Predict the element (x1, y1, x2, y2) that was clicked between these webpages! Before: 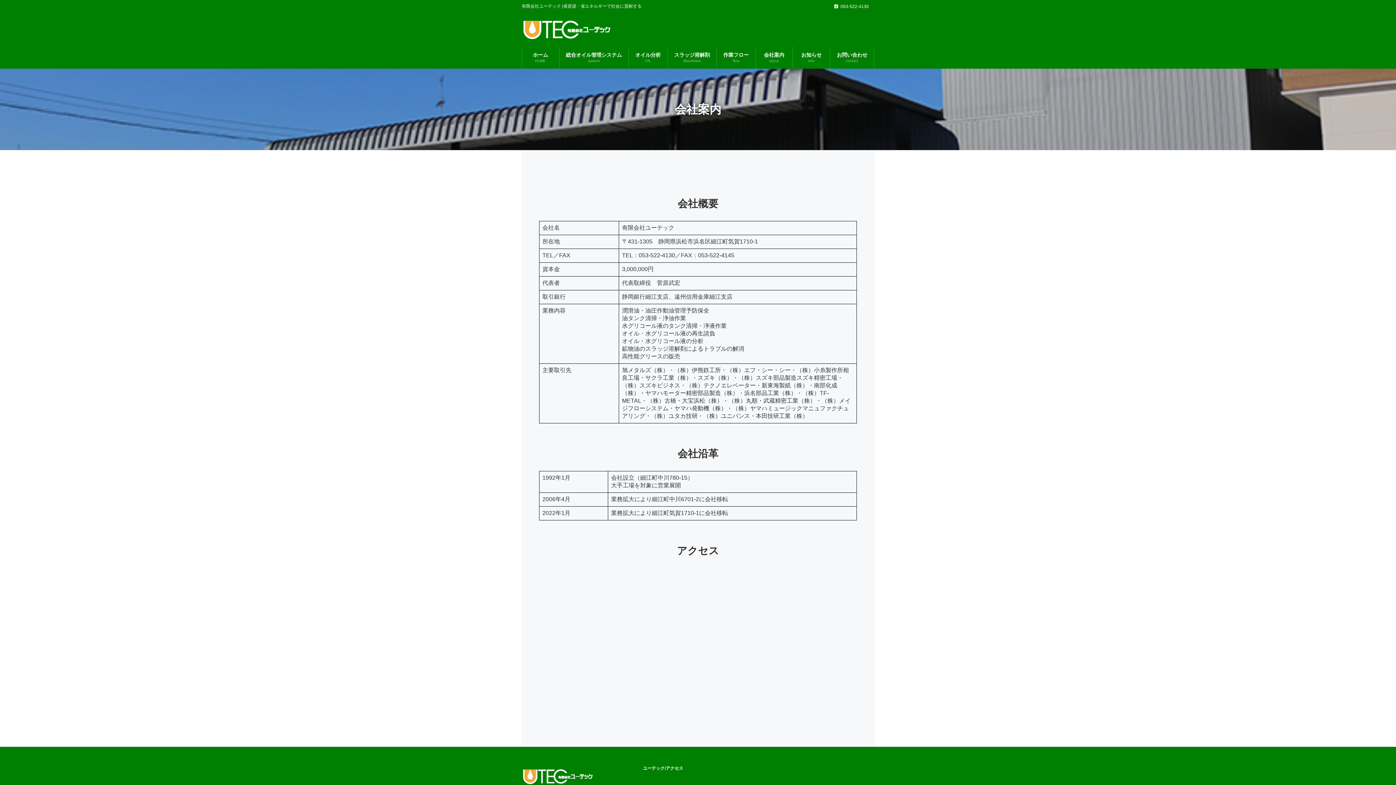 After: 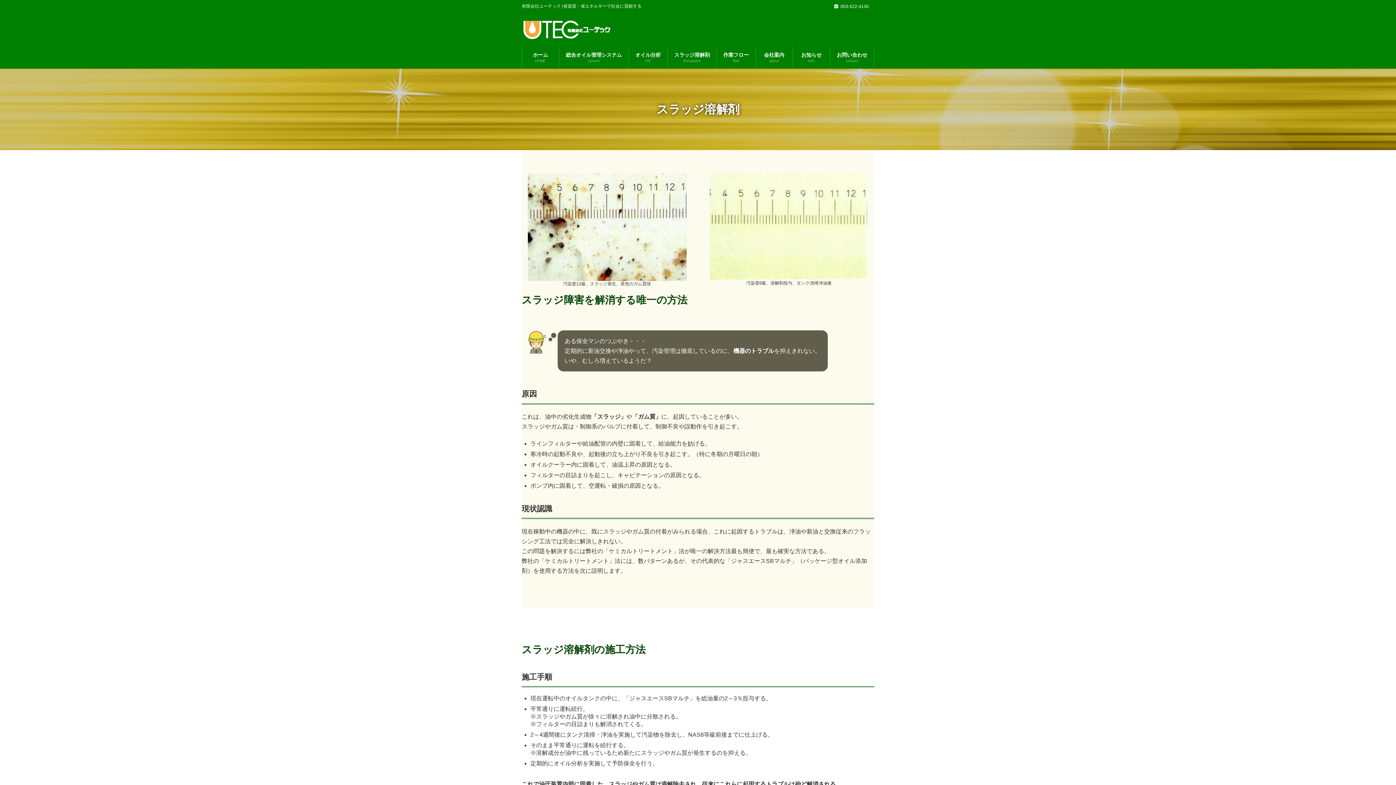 Action: bbox: (667, 46, 716, 68) label: スラッジ溶解剤
dissolution